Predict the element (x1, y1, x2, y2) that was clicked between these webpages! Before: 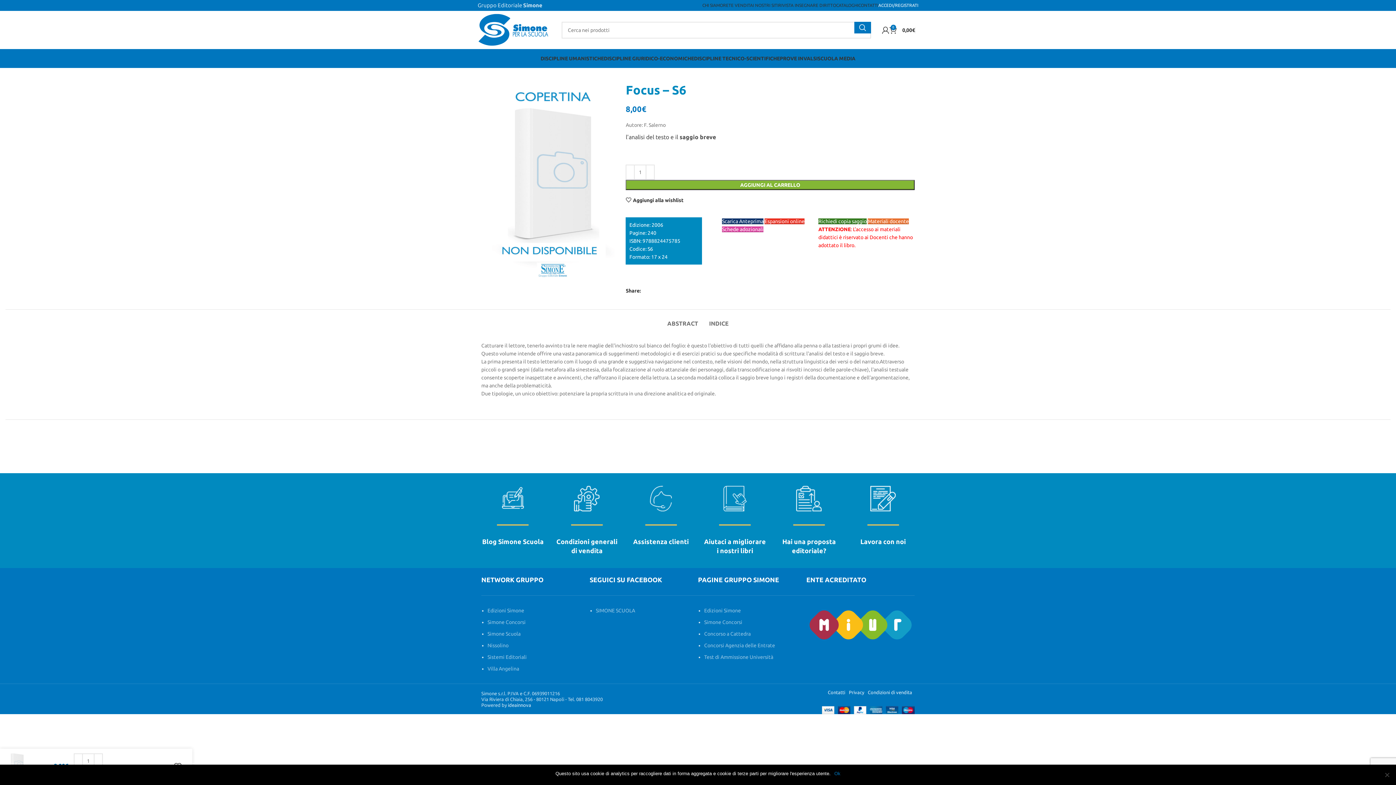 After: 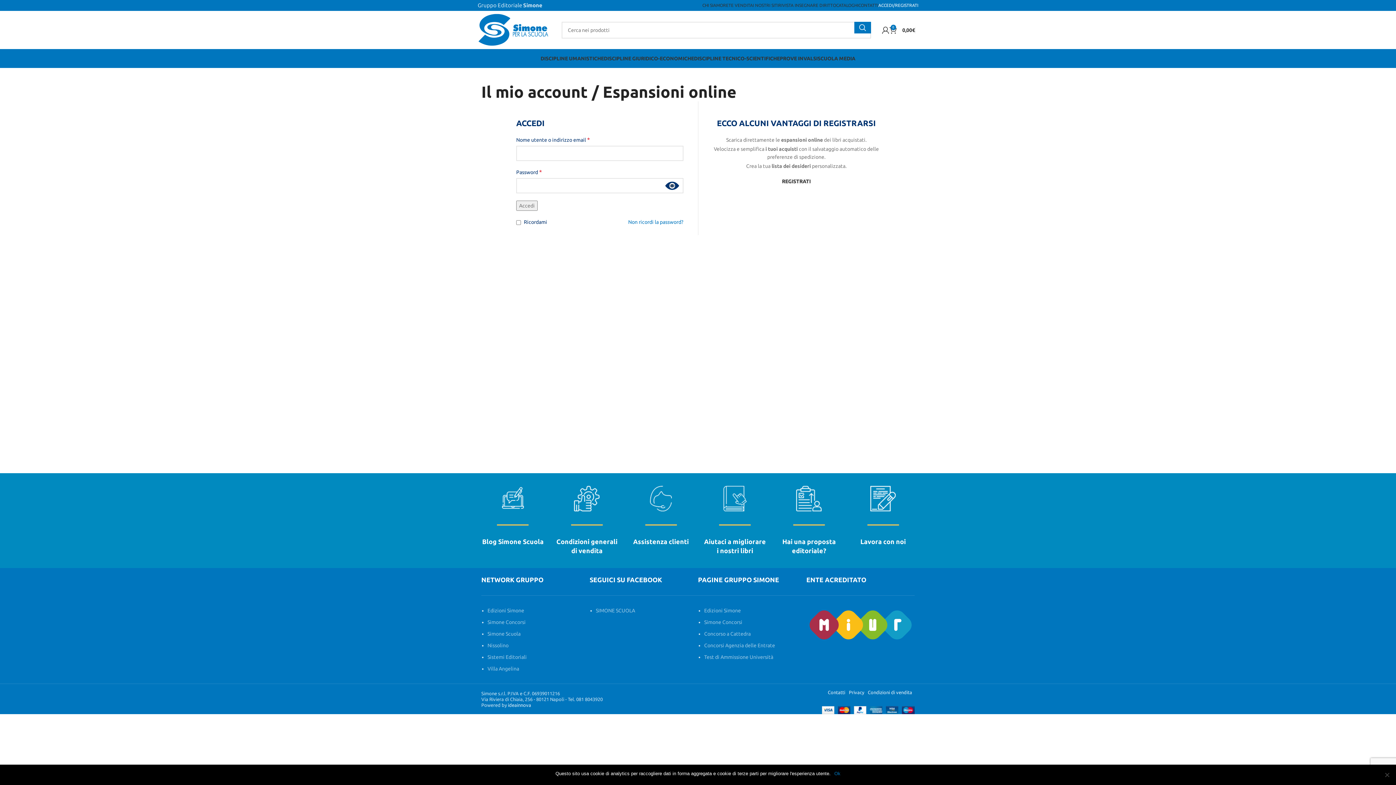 Action: label: ACCEDI/REGISTRATI bbox: (878, -1, 918, 12)